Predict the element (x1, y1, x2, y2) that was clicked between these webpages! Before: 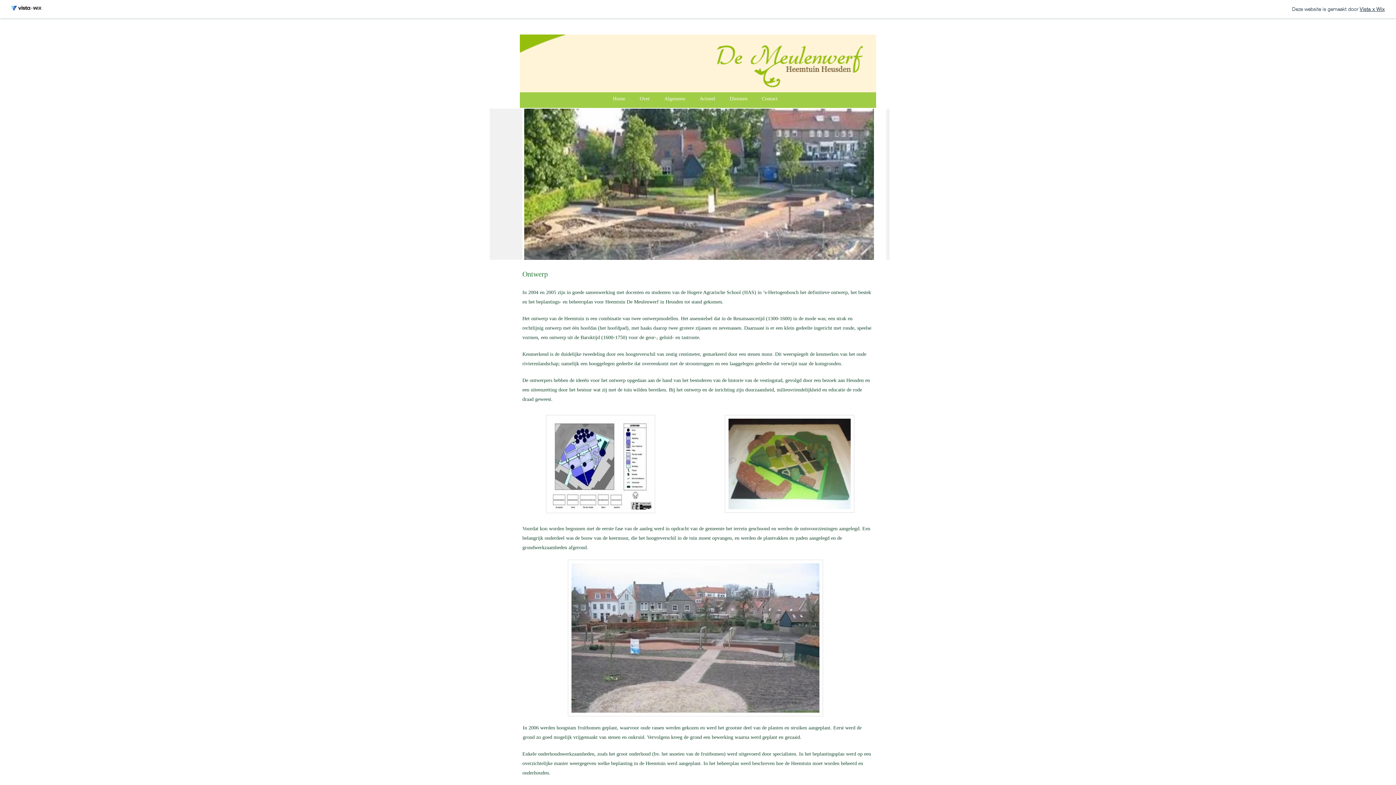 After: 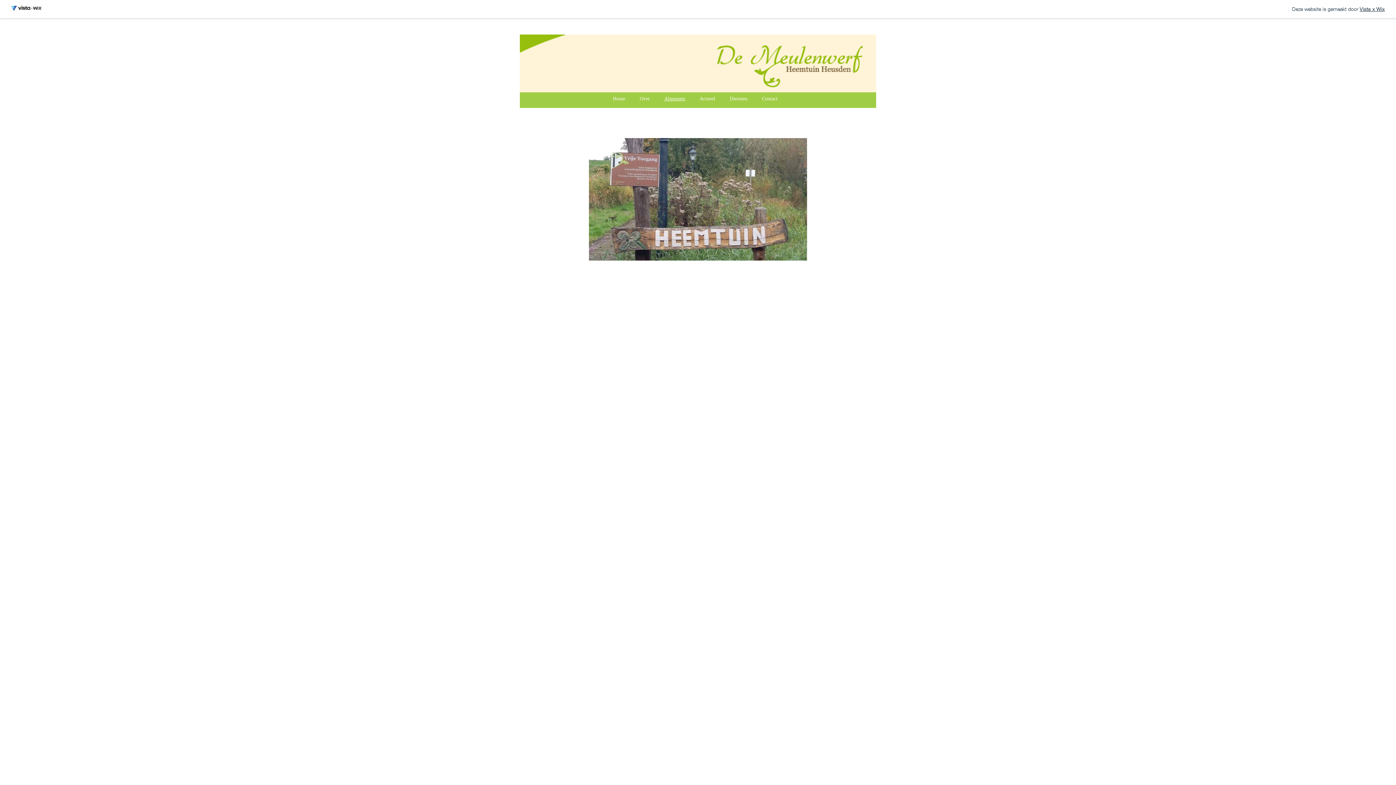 Action: bbox: (657, 95, 692, 102) label: Algemeen